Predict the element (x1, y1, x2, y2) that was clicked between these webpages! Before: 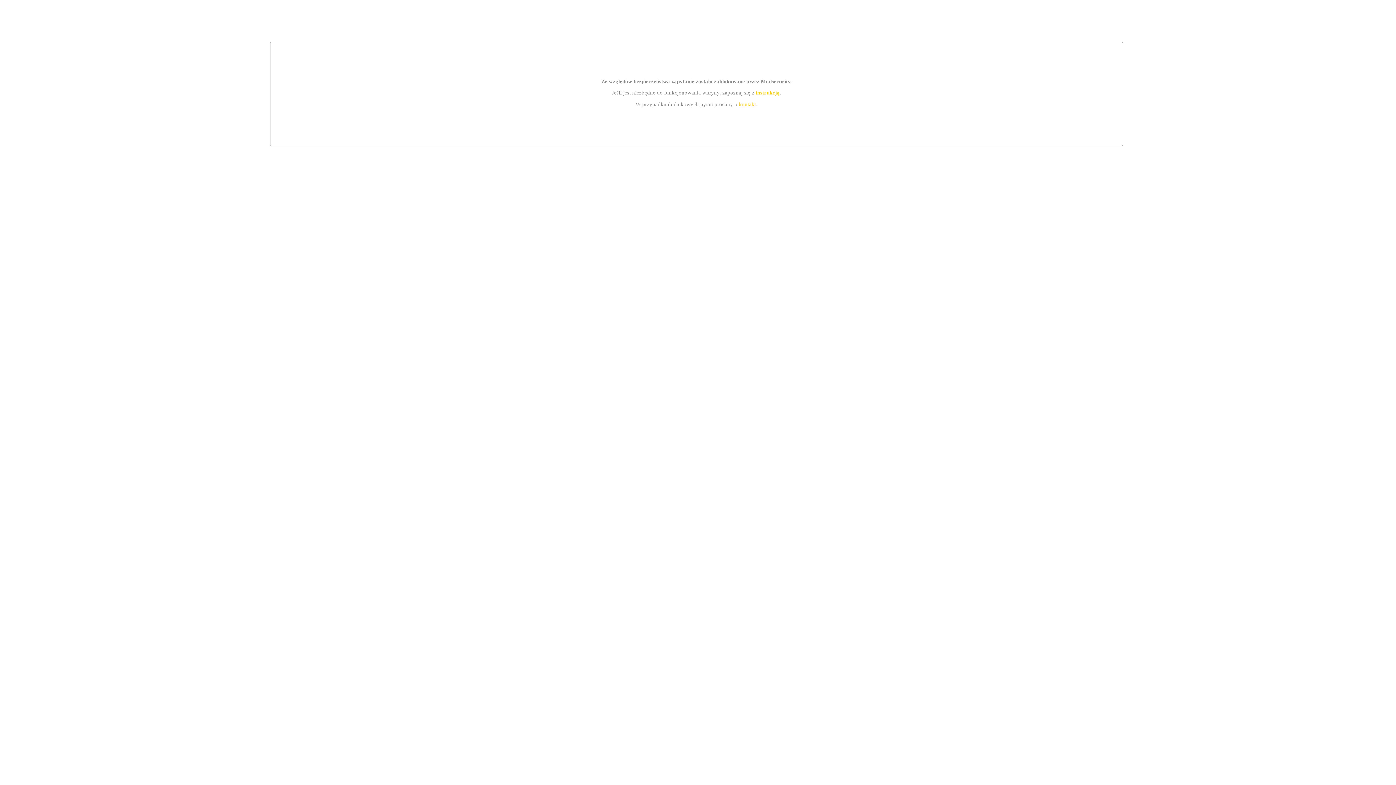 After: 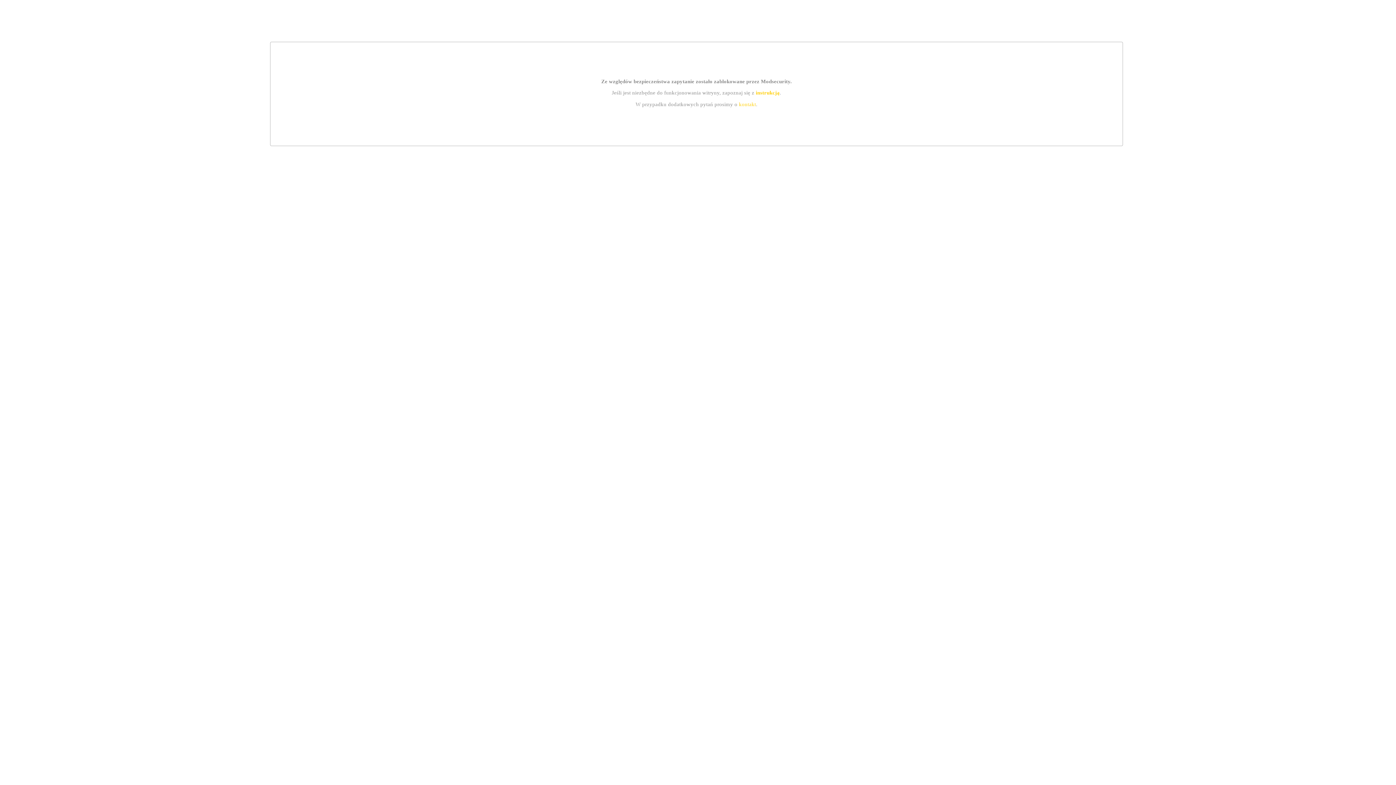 Action: label: kontakt bbox: (739, 101, 756, 107)